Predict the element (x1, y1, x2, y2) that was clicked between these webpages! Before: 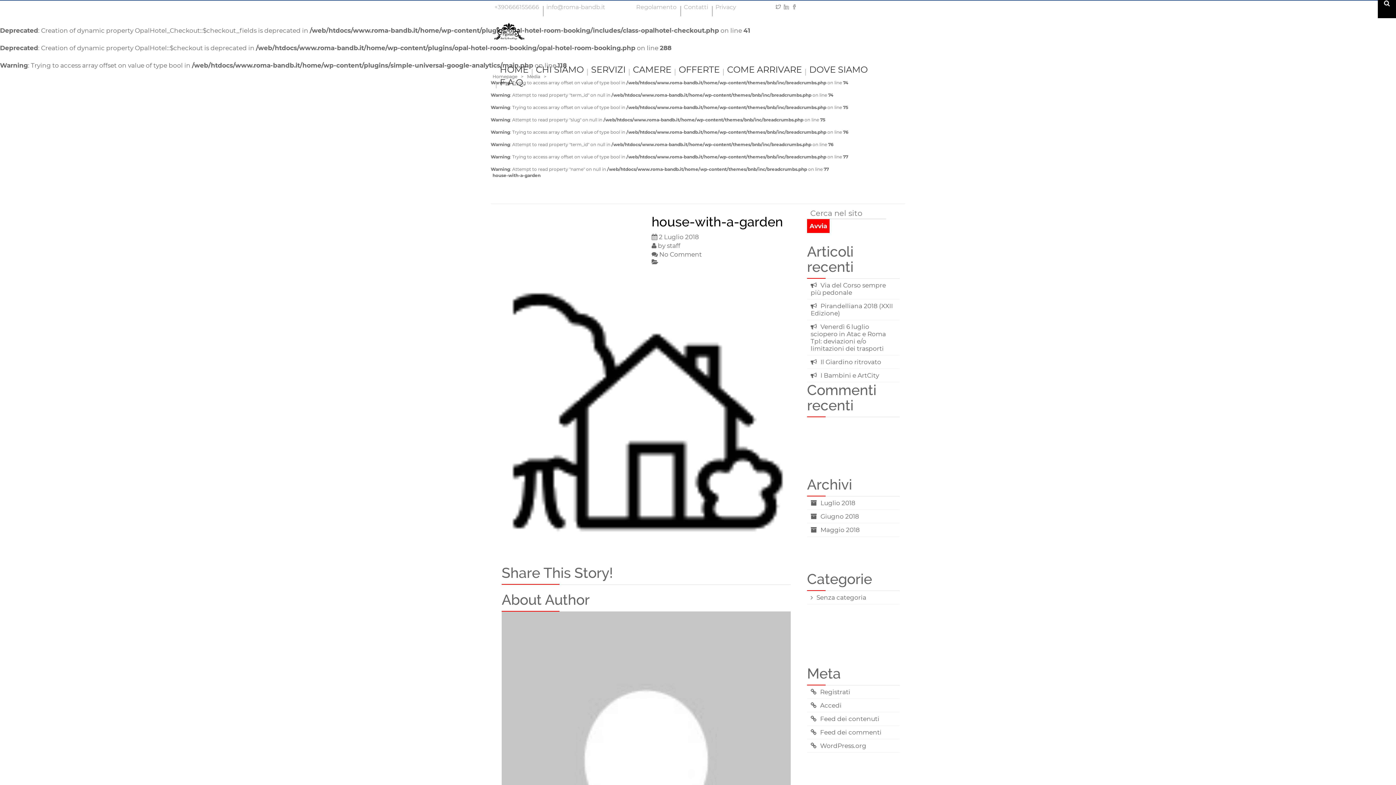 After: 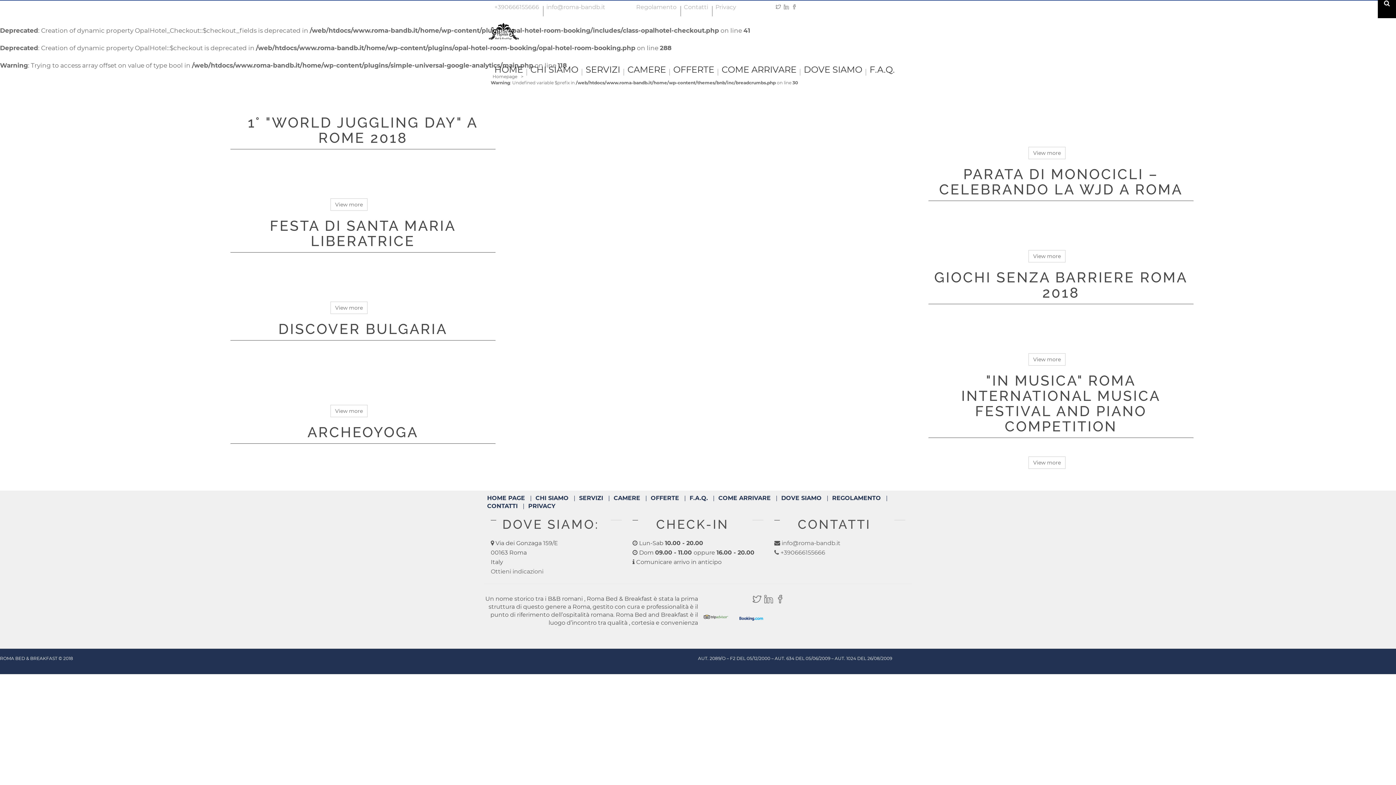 Action: bbox: (807, 523, 900, 537) label: Maggio 2018